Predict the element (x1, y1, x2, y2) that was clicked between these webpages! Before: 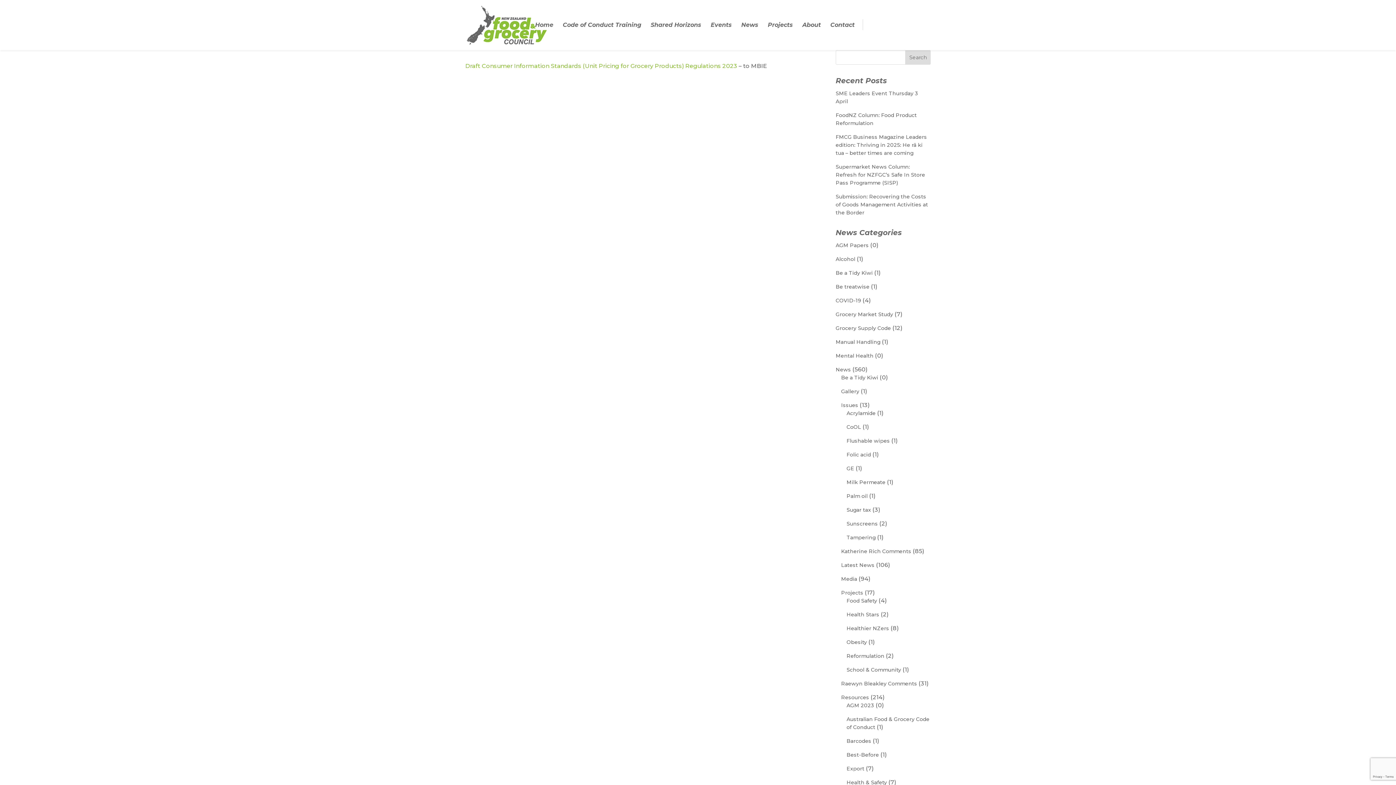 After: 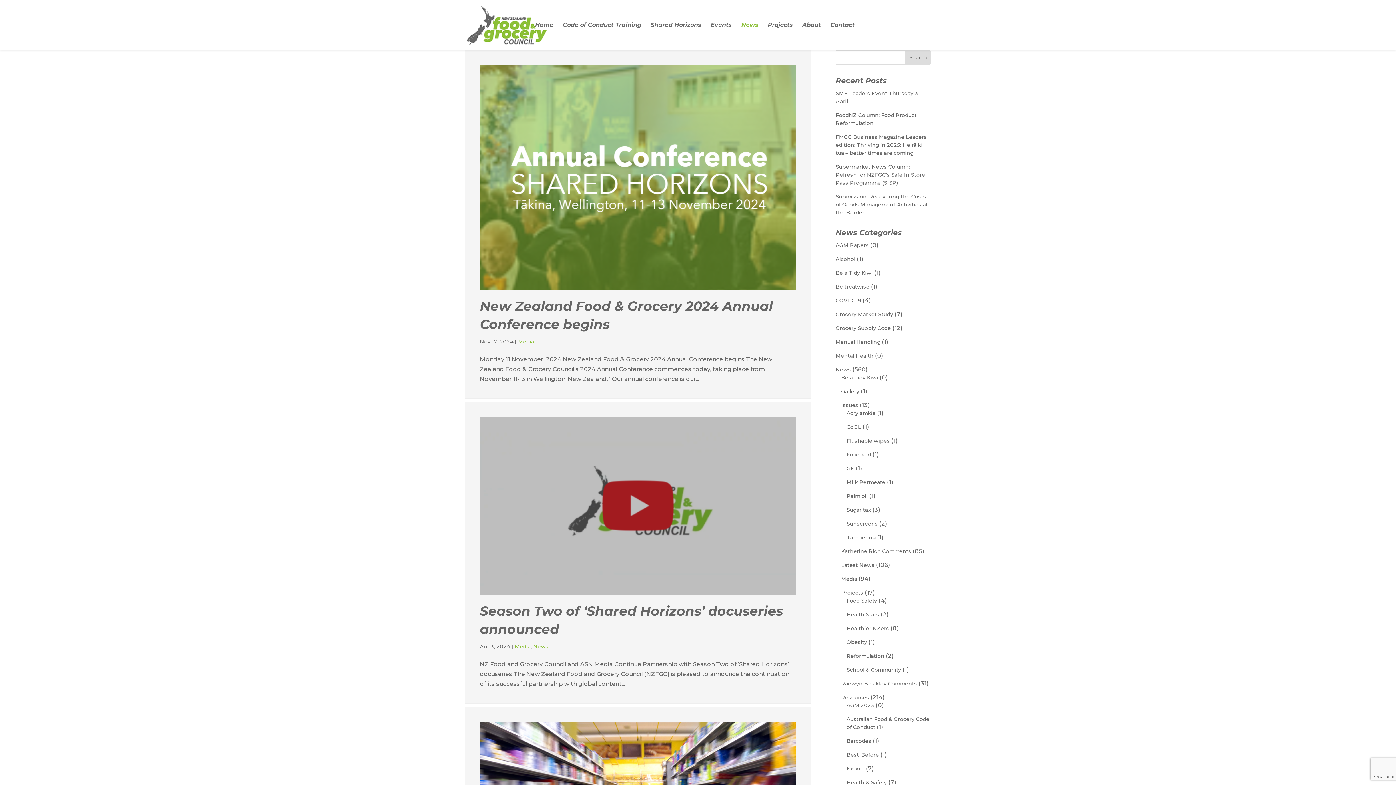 Action: bbox: (841, 576, 857, 582) label: Media